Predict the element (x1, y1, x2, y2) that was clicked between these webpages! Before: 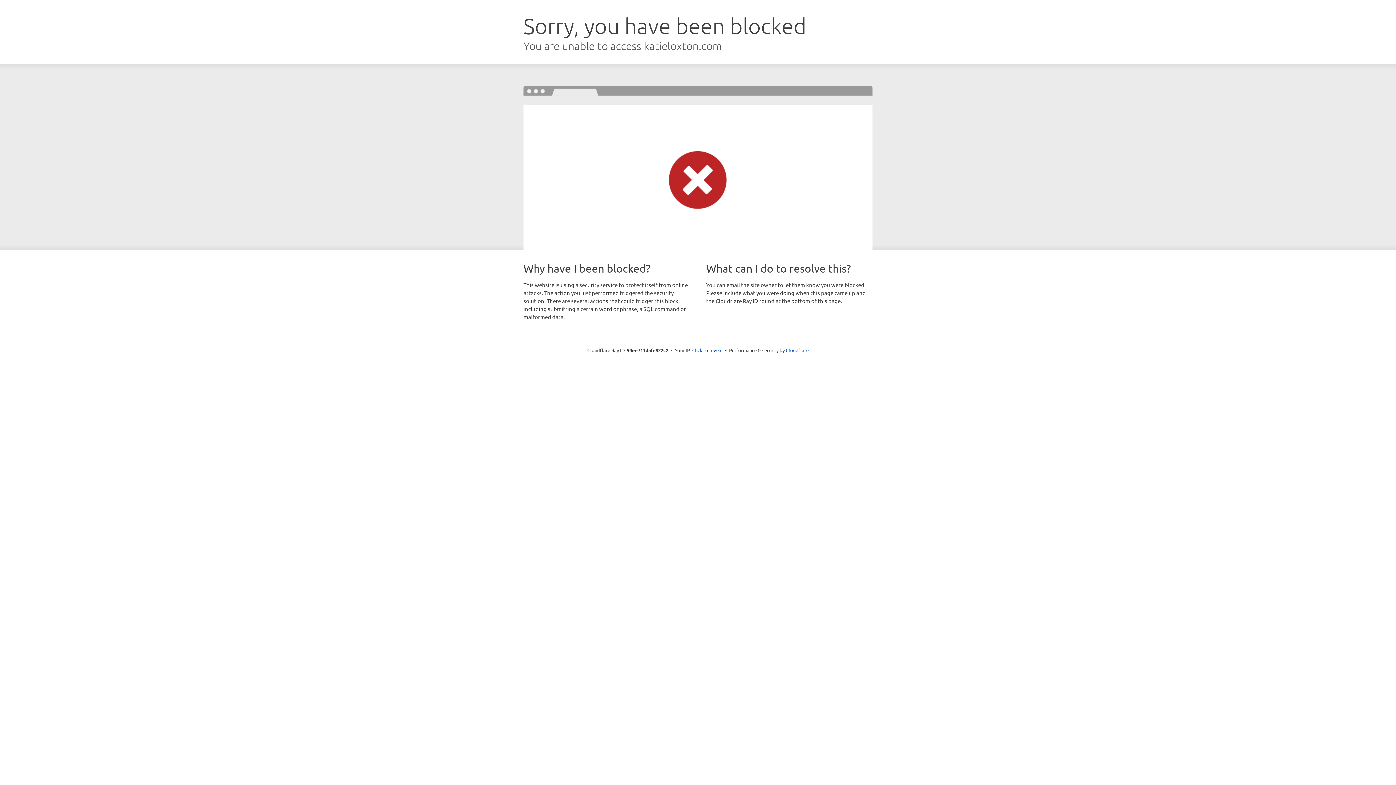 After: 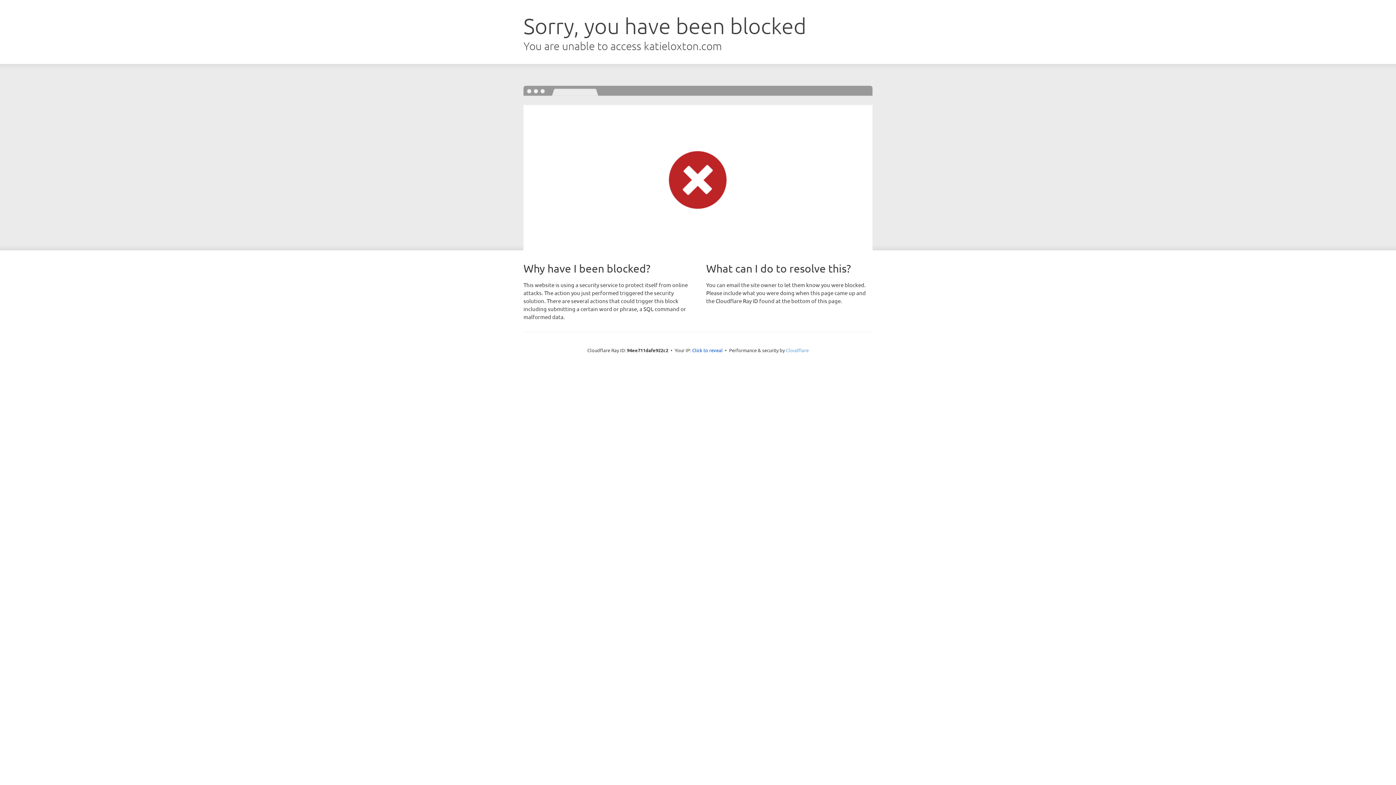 Action: bbox: (786, 347, 808, 353) label: Cloudflare